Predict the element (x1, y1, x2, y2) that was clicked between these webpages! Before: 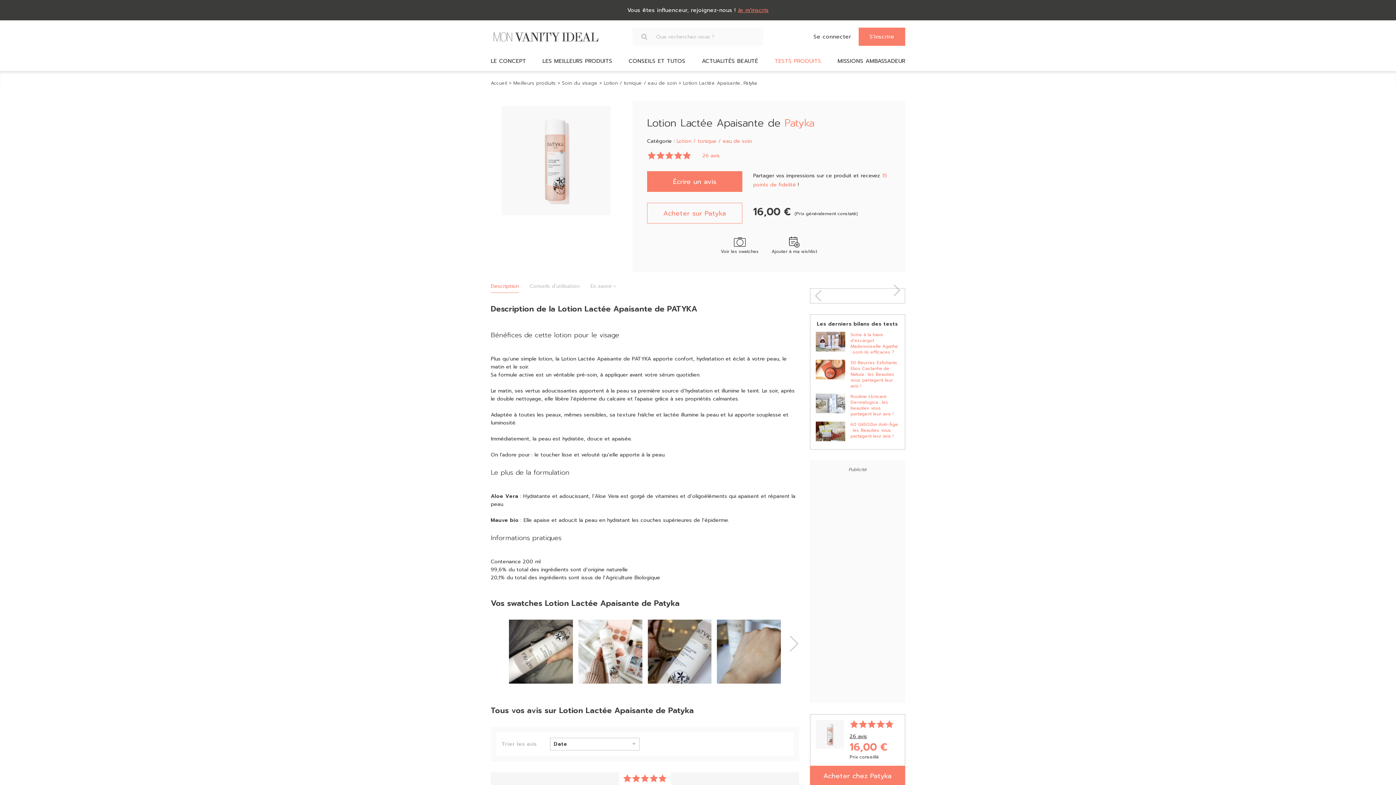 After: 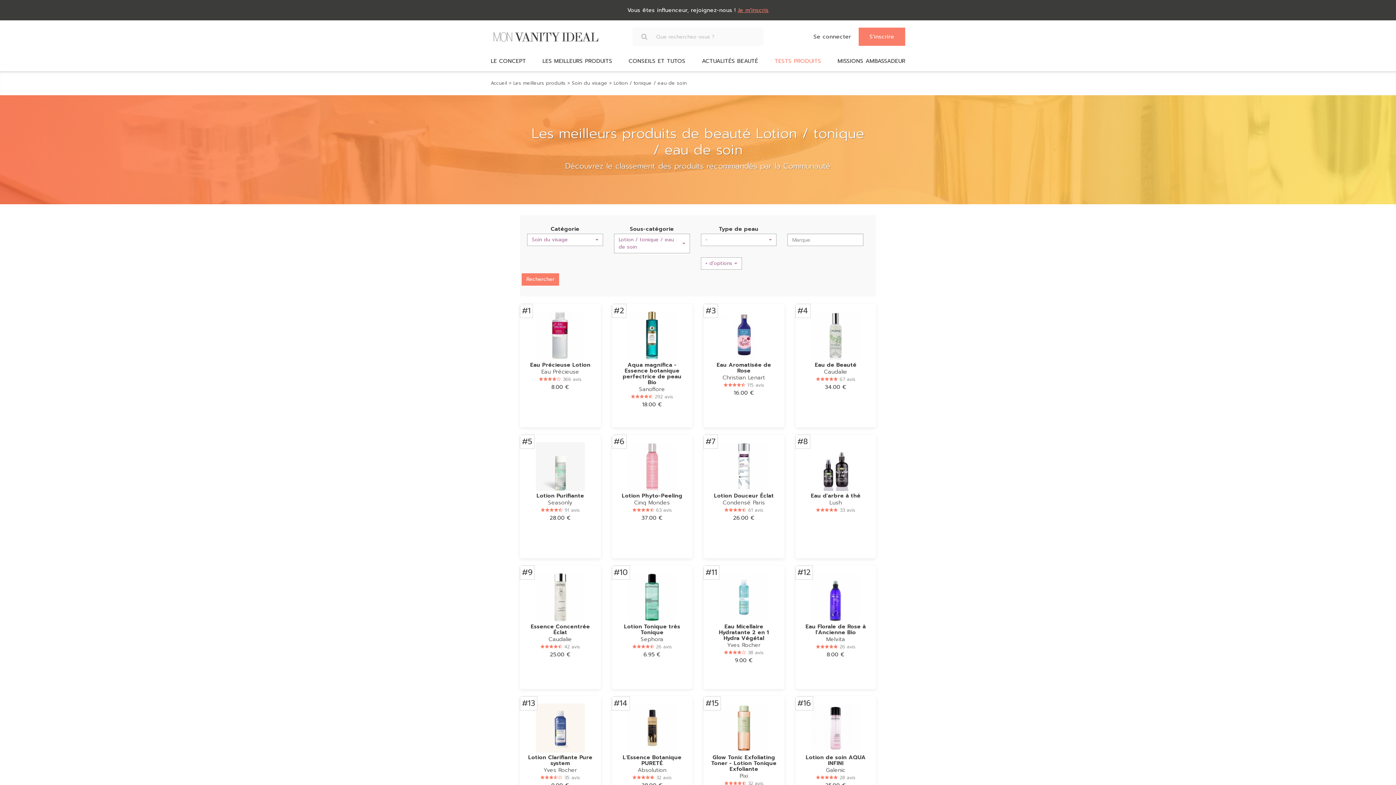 Action: bbox: (676, 137, 752, 145) label: Lotion / tonique / eau de soin